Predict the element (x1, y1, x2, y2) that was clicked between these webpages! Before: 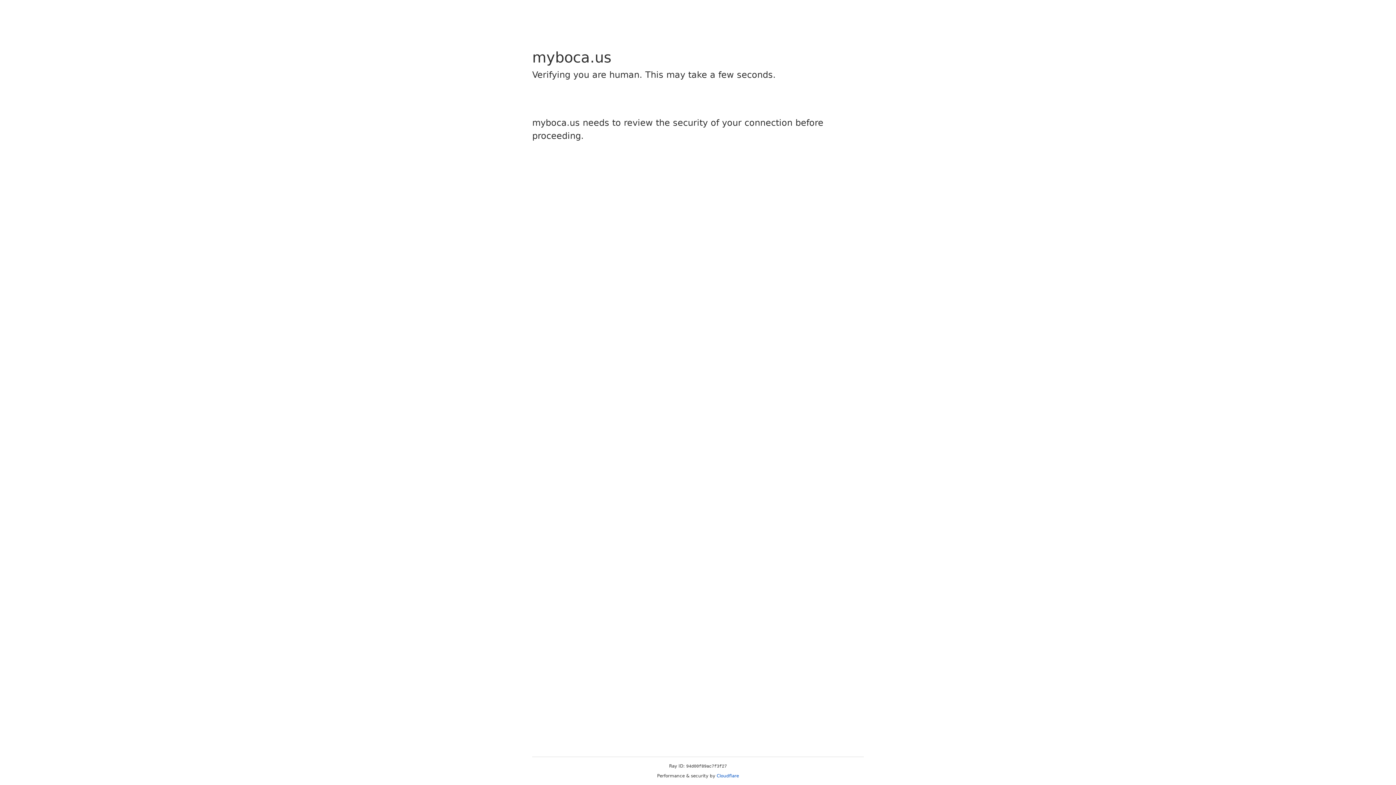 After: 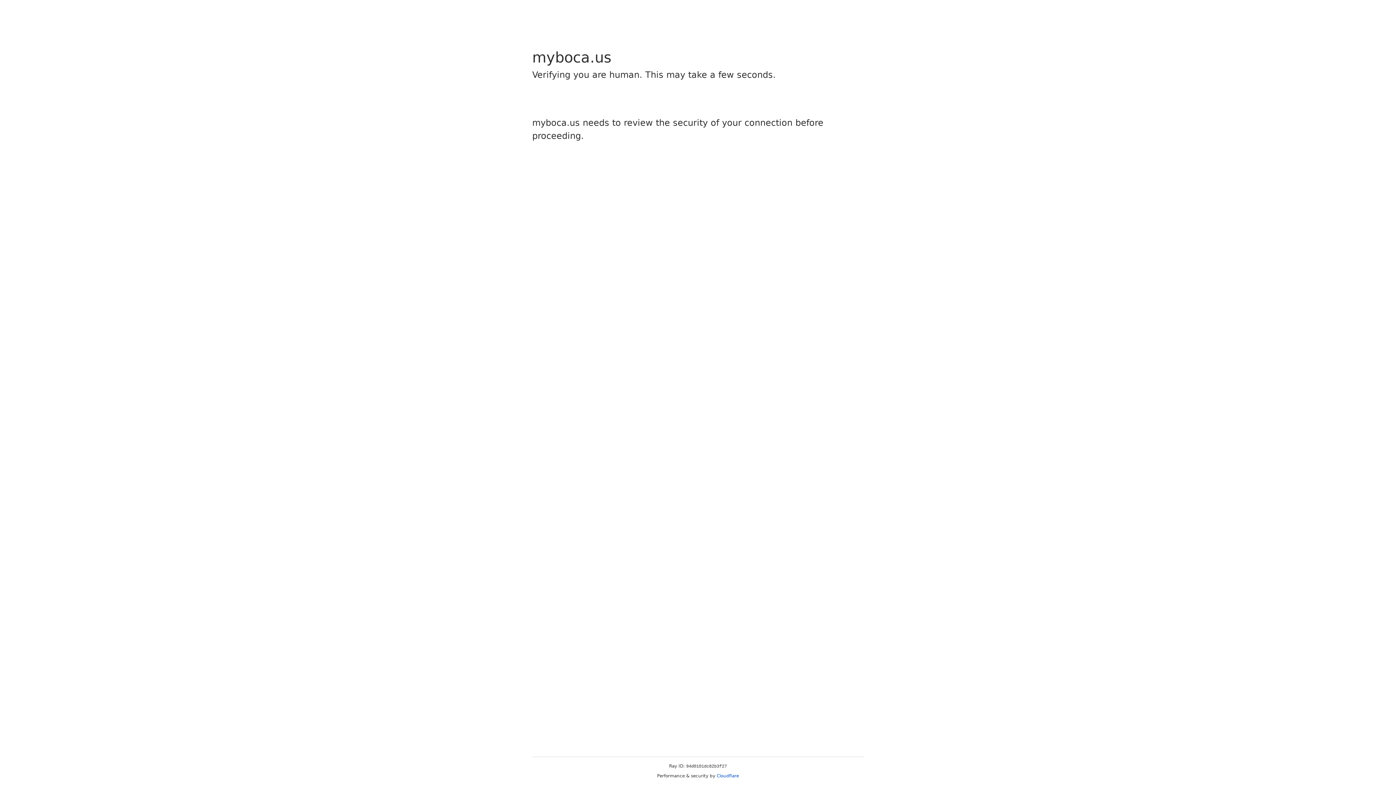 Action: bbox: (716, 773, 739, 778) label: Cloudflare